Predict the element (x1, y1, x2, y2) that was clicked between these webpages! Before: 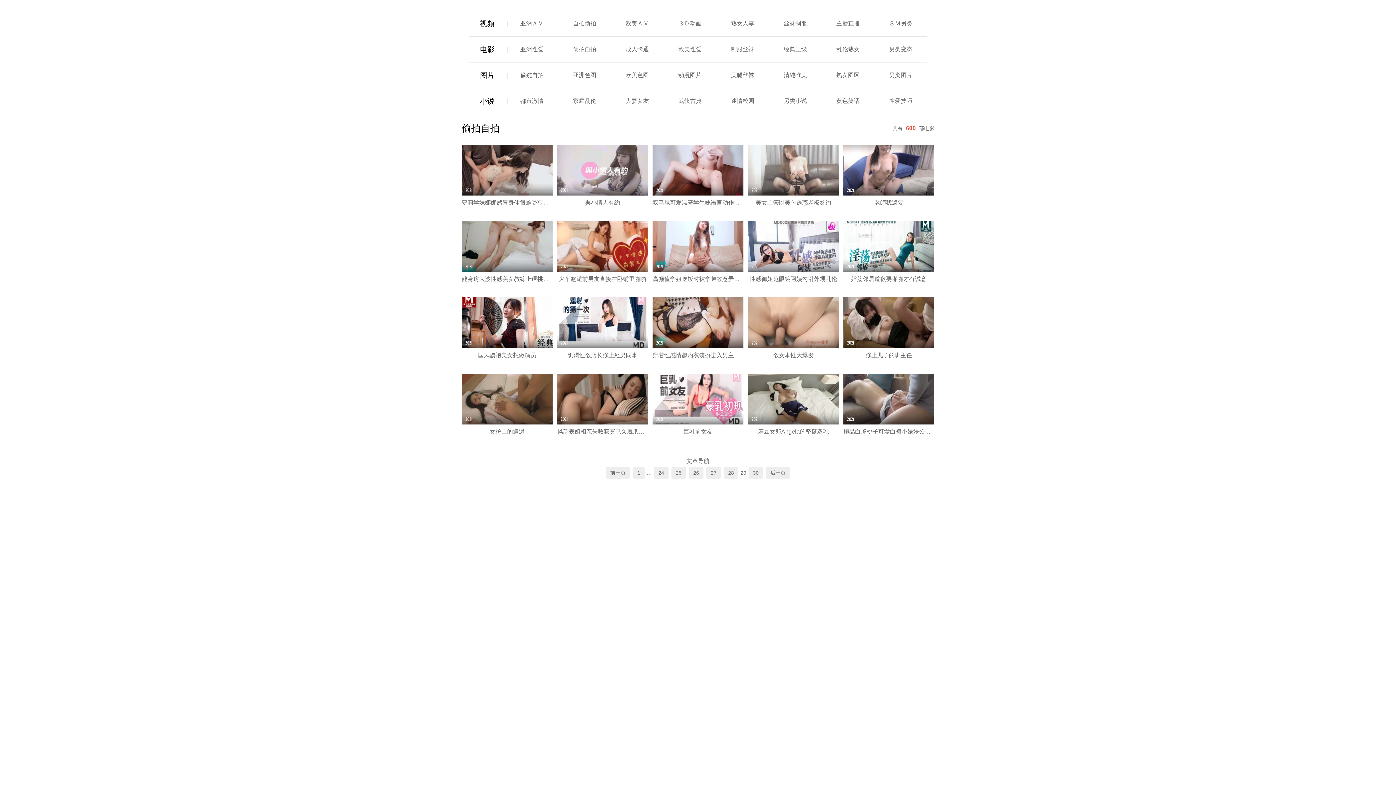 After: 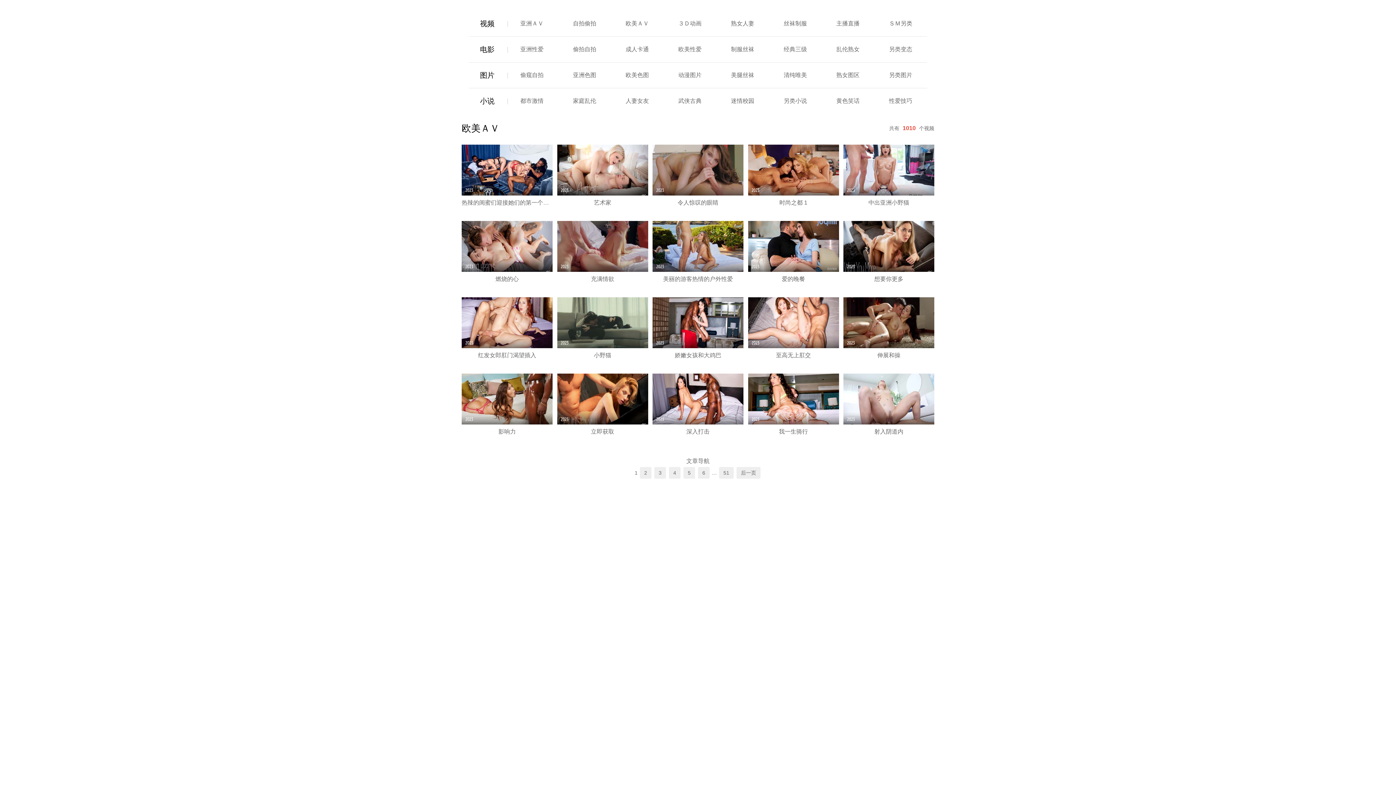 Action: bbox: (625, 20, 649, 26) label: 欧美ＡＶ